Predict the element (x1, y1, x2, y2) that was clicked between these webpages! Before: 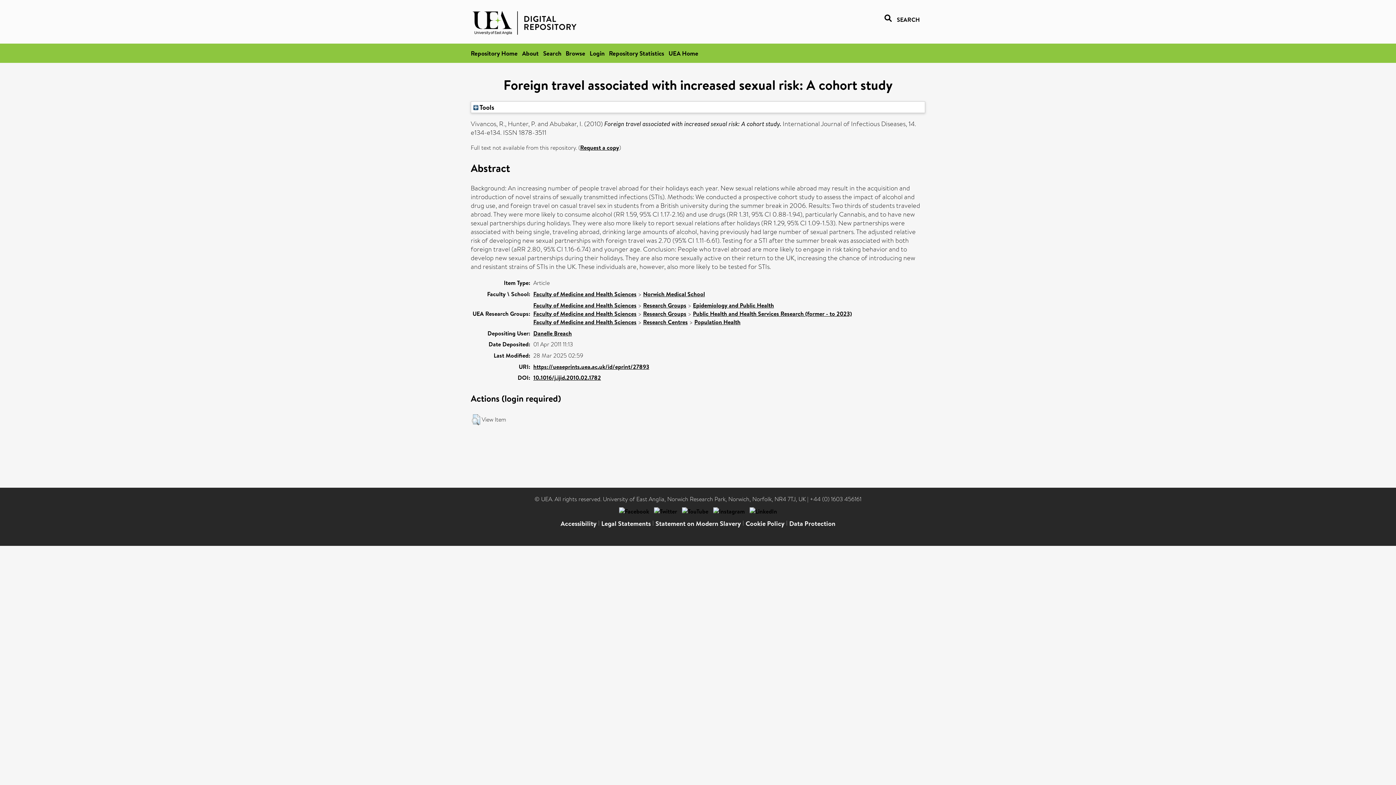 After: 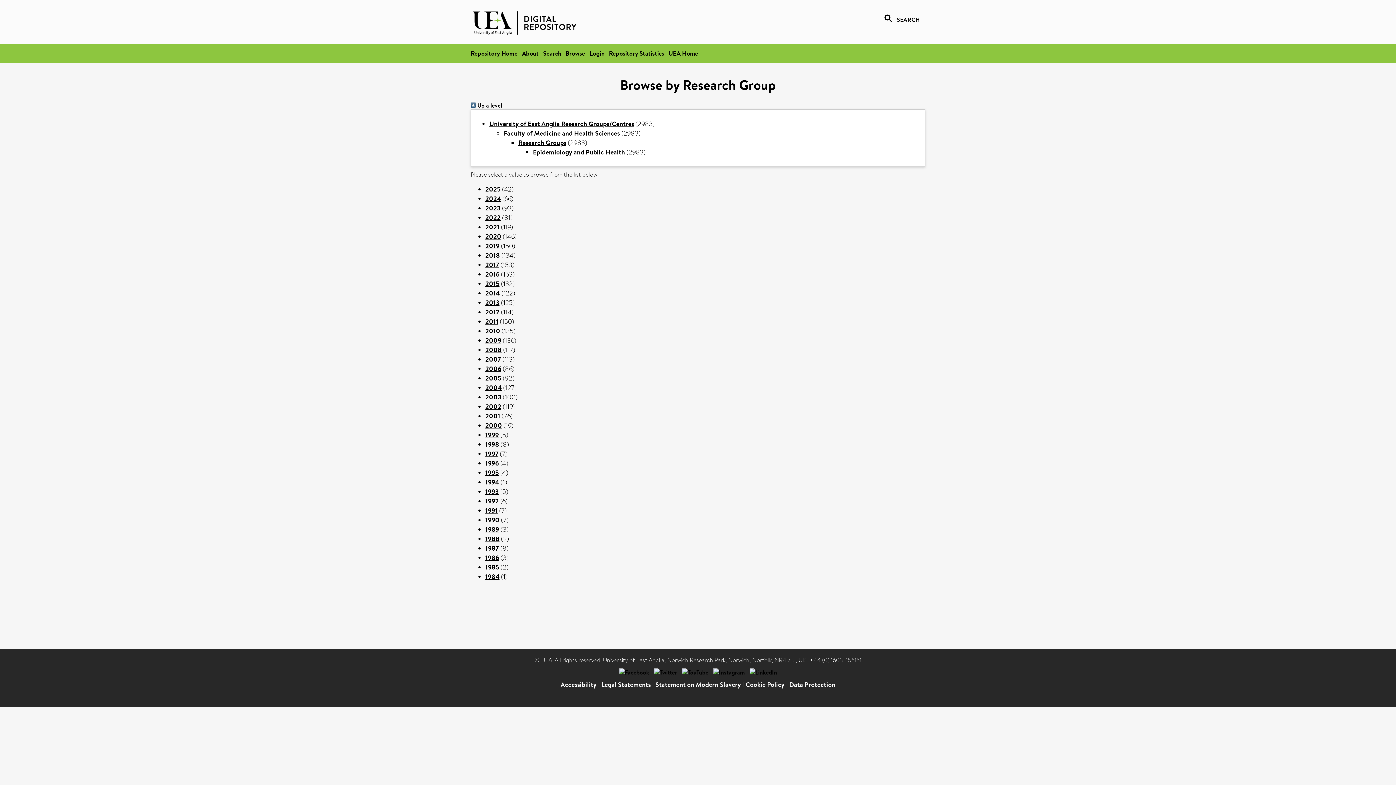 Action: bbox: (693, 301, 774, 309) label: Epidemiology and Public Health